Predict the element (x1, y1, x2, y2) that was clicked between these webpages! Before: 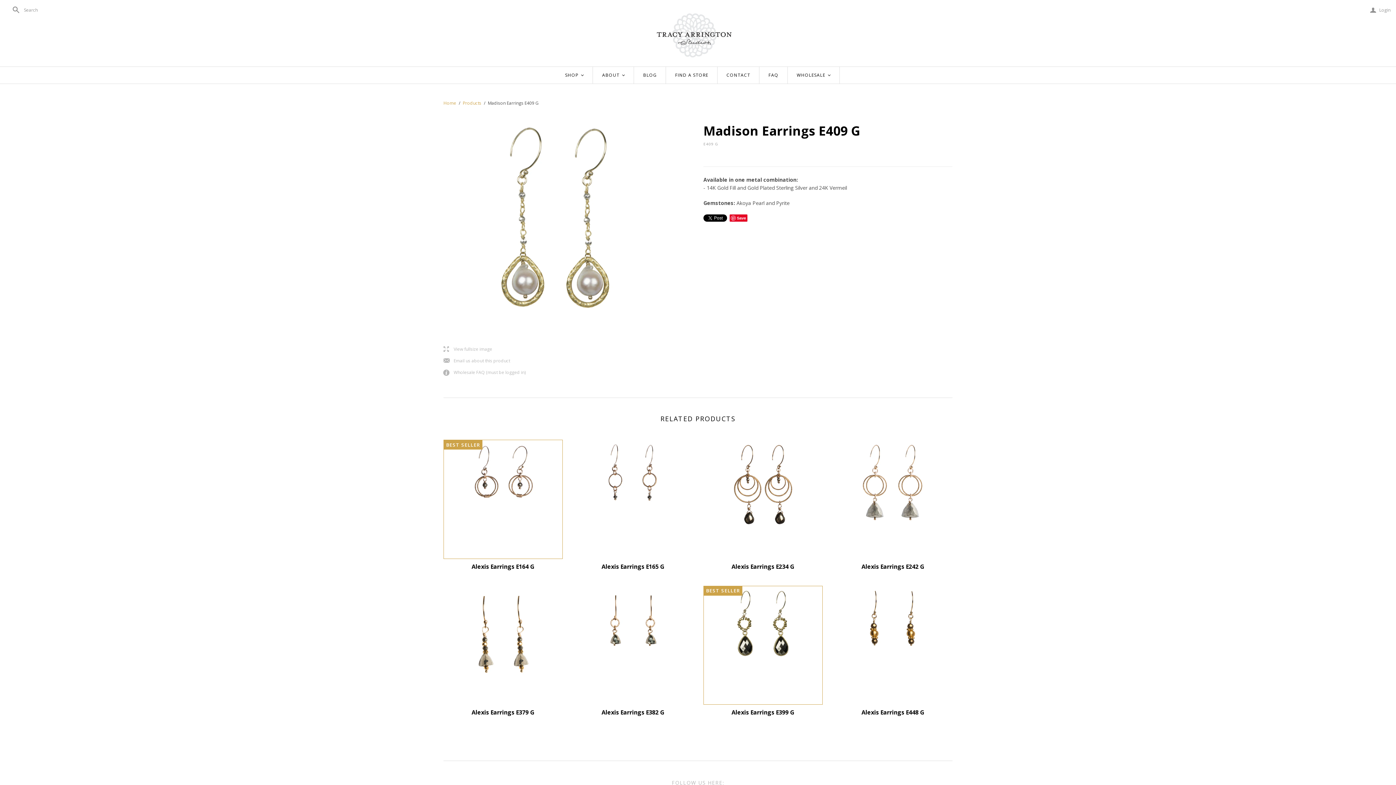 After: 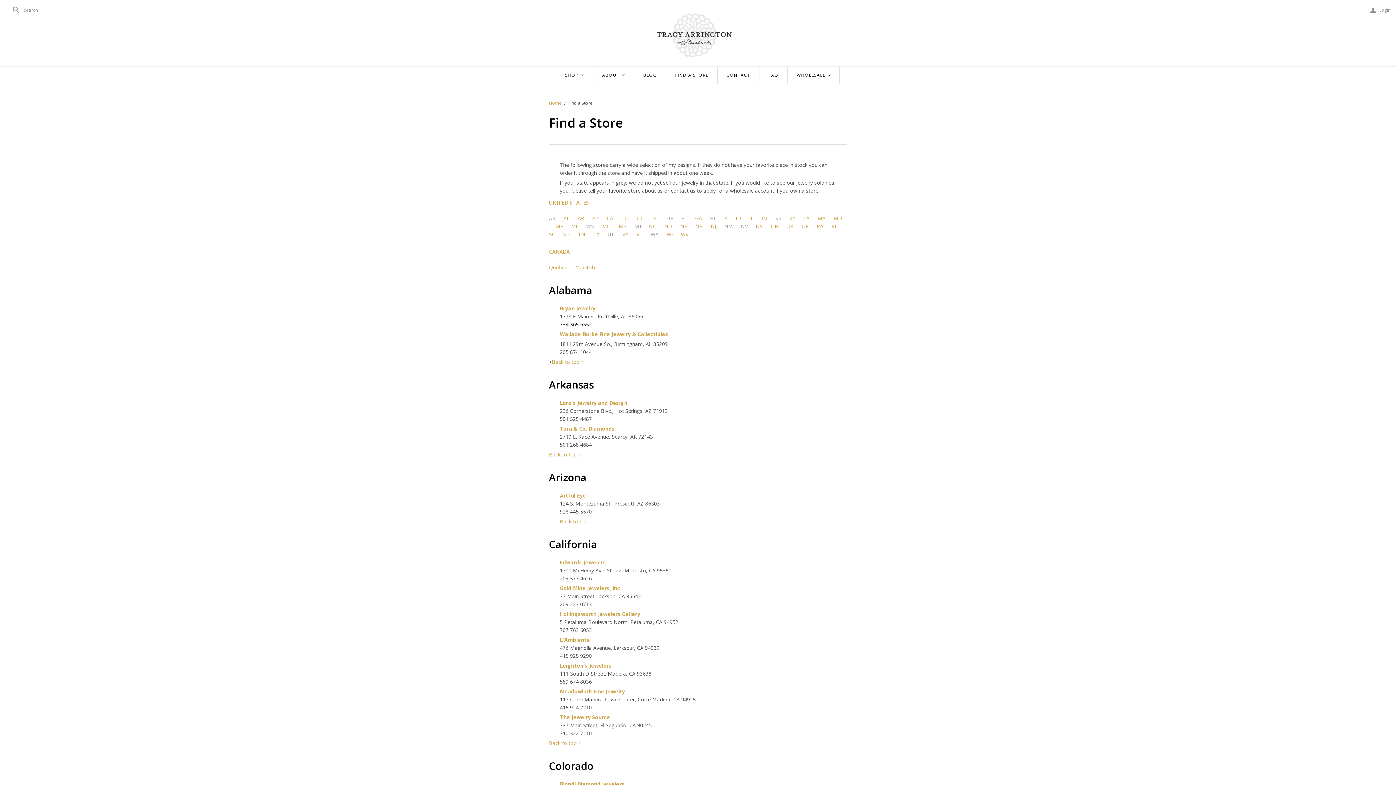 Action: label: FIND A STORE bbox: (666, 66, 717, 83)